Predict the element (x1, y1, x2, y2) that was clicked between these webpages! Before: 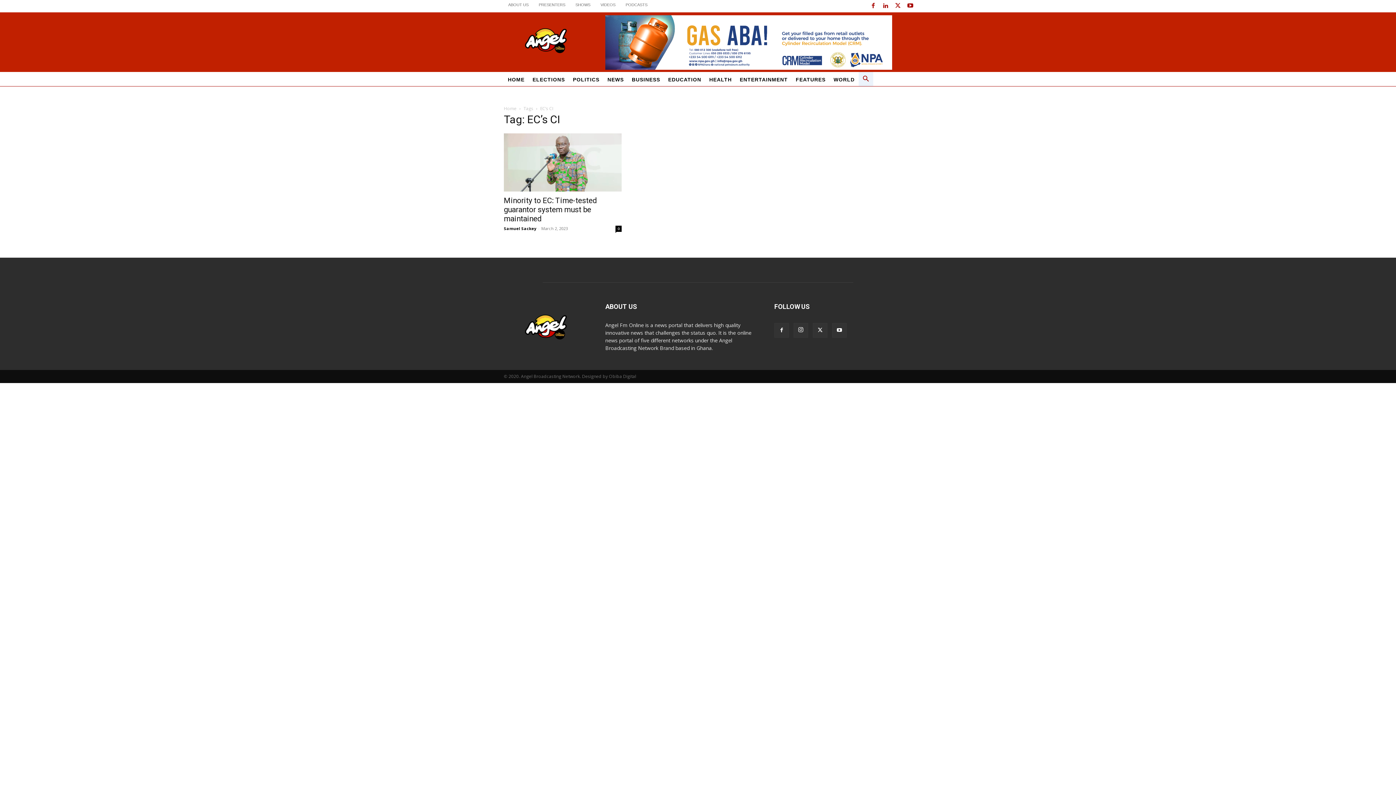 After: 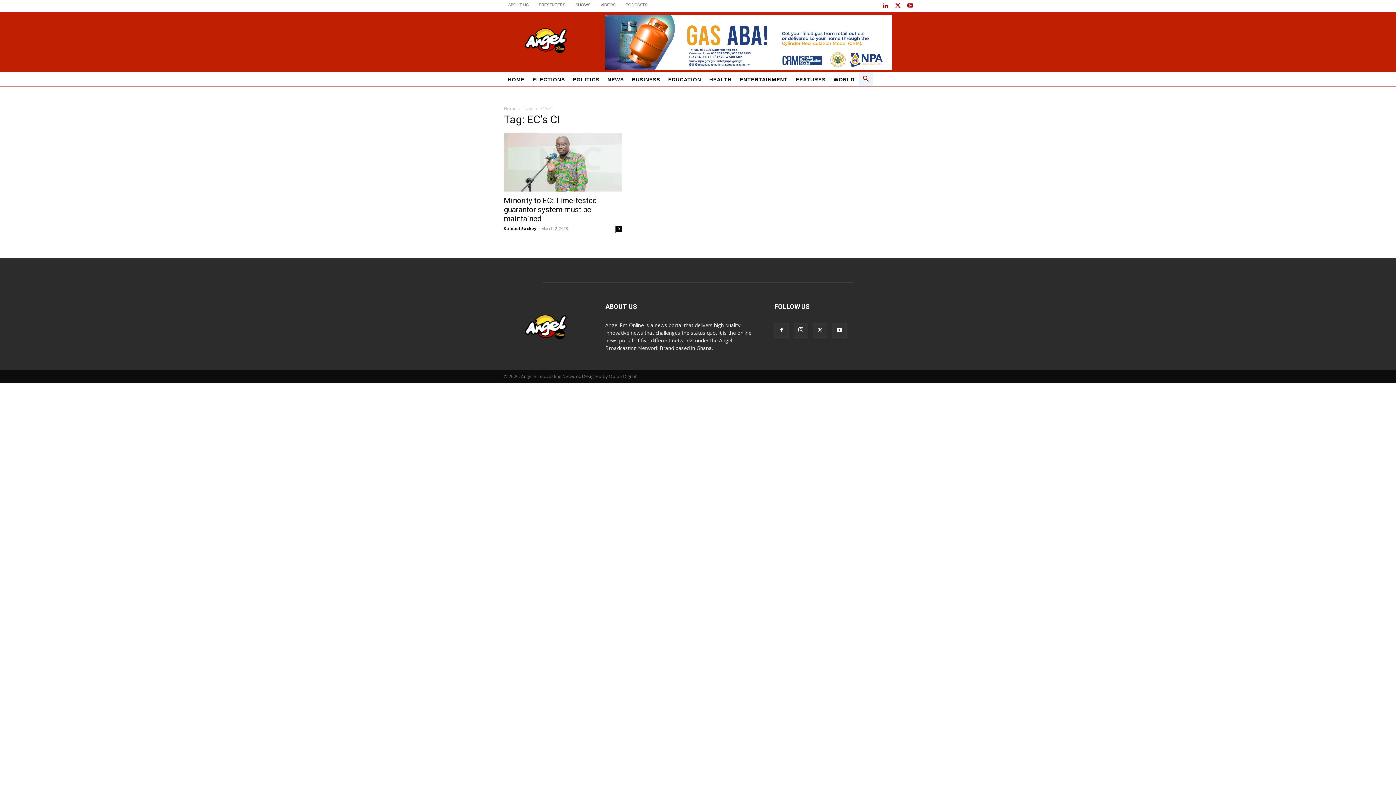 Action: bbox: (869, 1, 877, 10)